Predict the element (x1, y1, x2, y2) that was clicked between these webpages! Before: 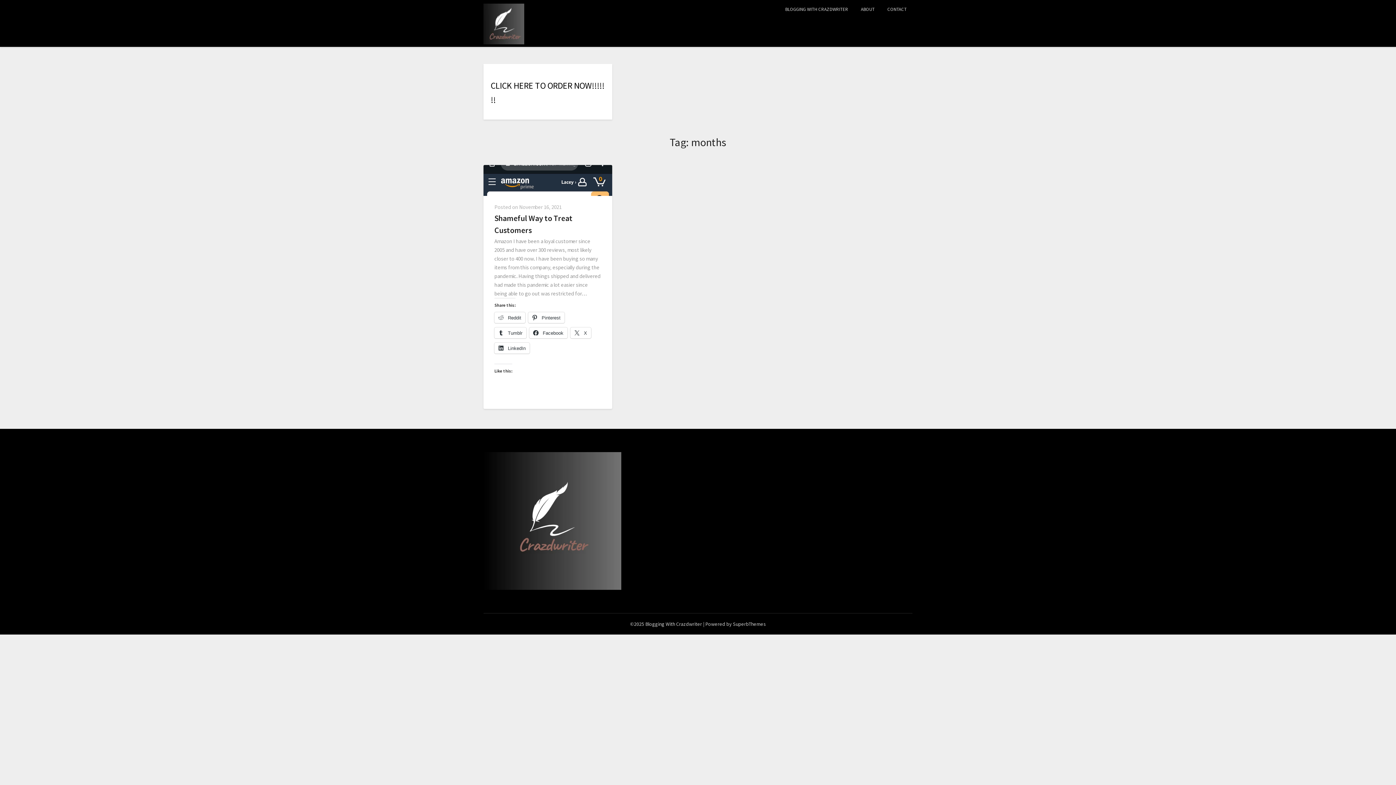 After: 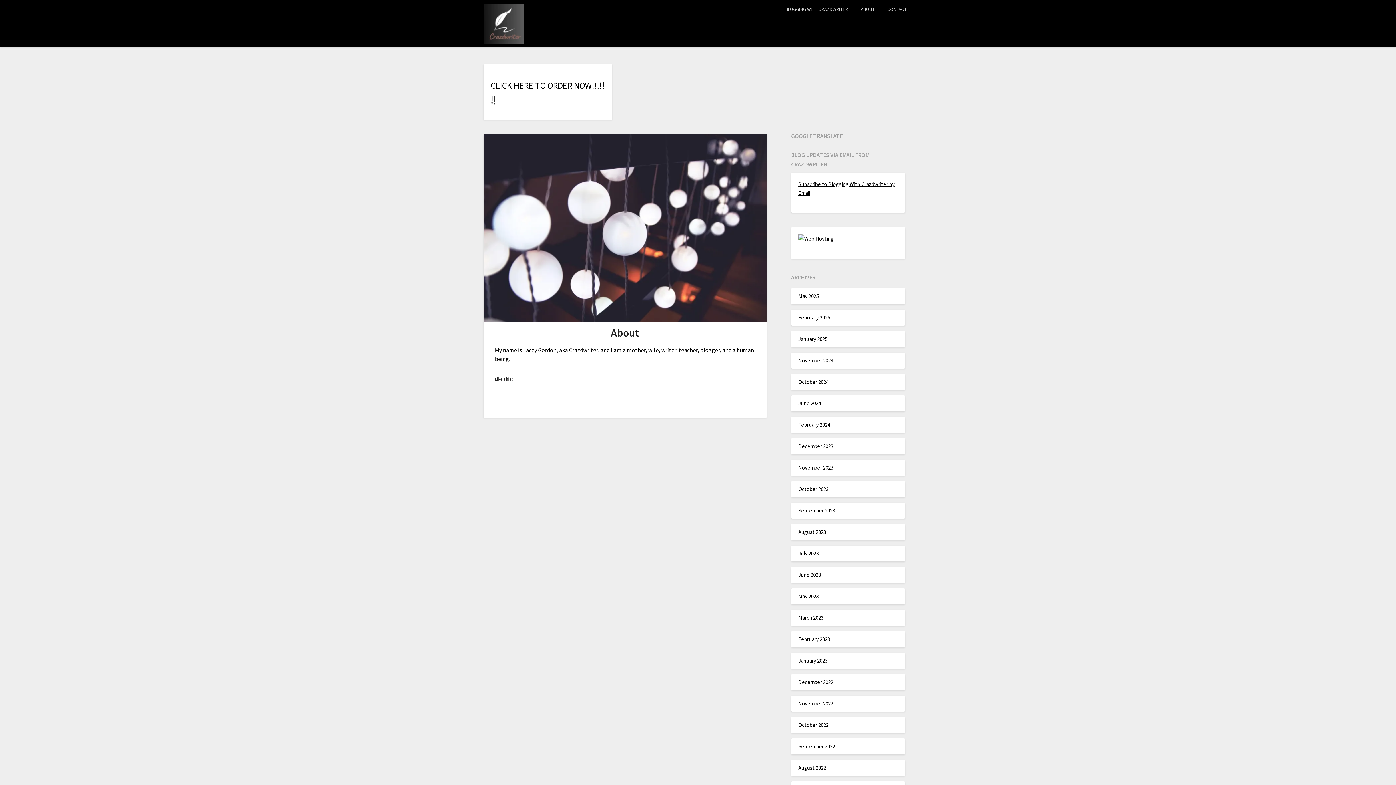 Action: bbox: (855, 0, 880, 18) label: ABOUT